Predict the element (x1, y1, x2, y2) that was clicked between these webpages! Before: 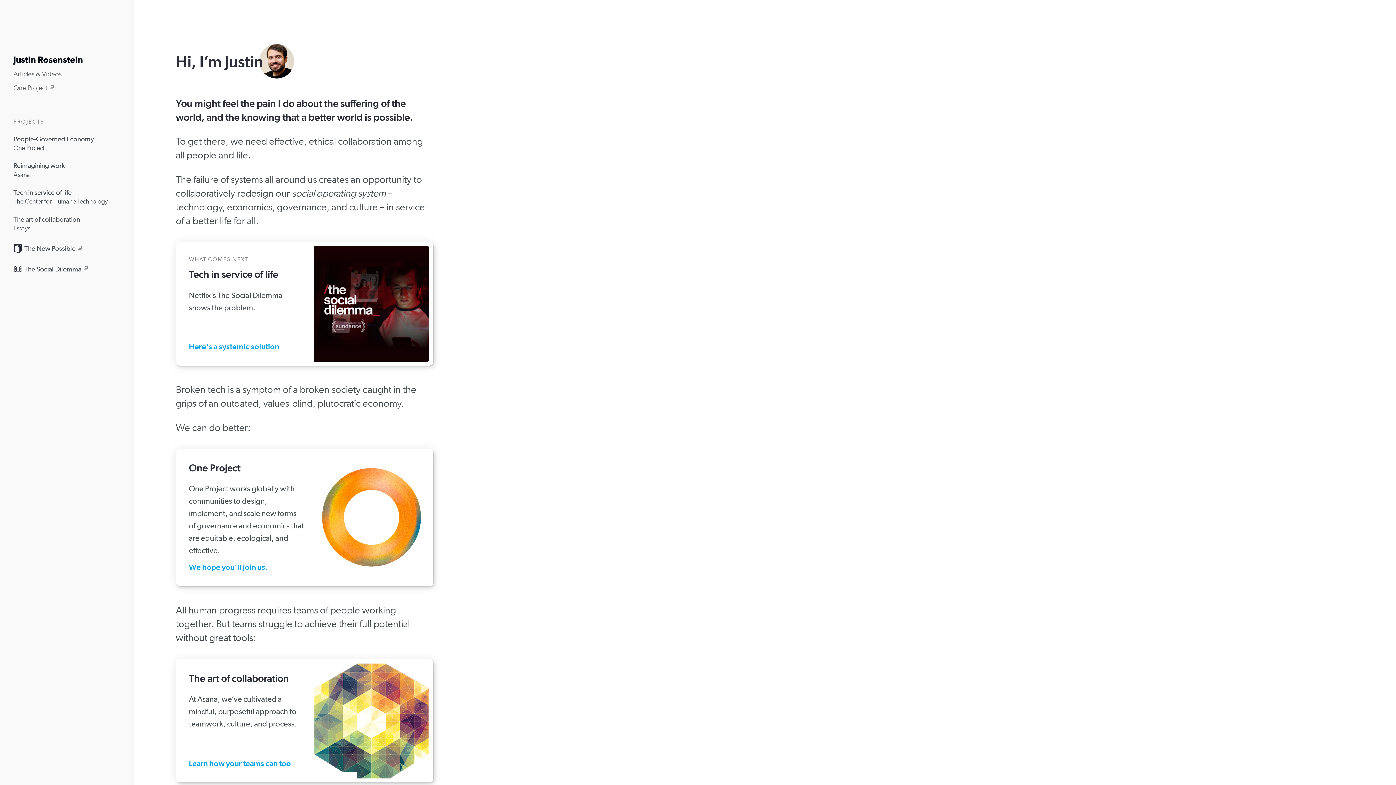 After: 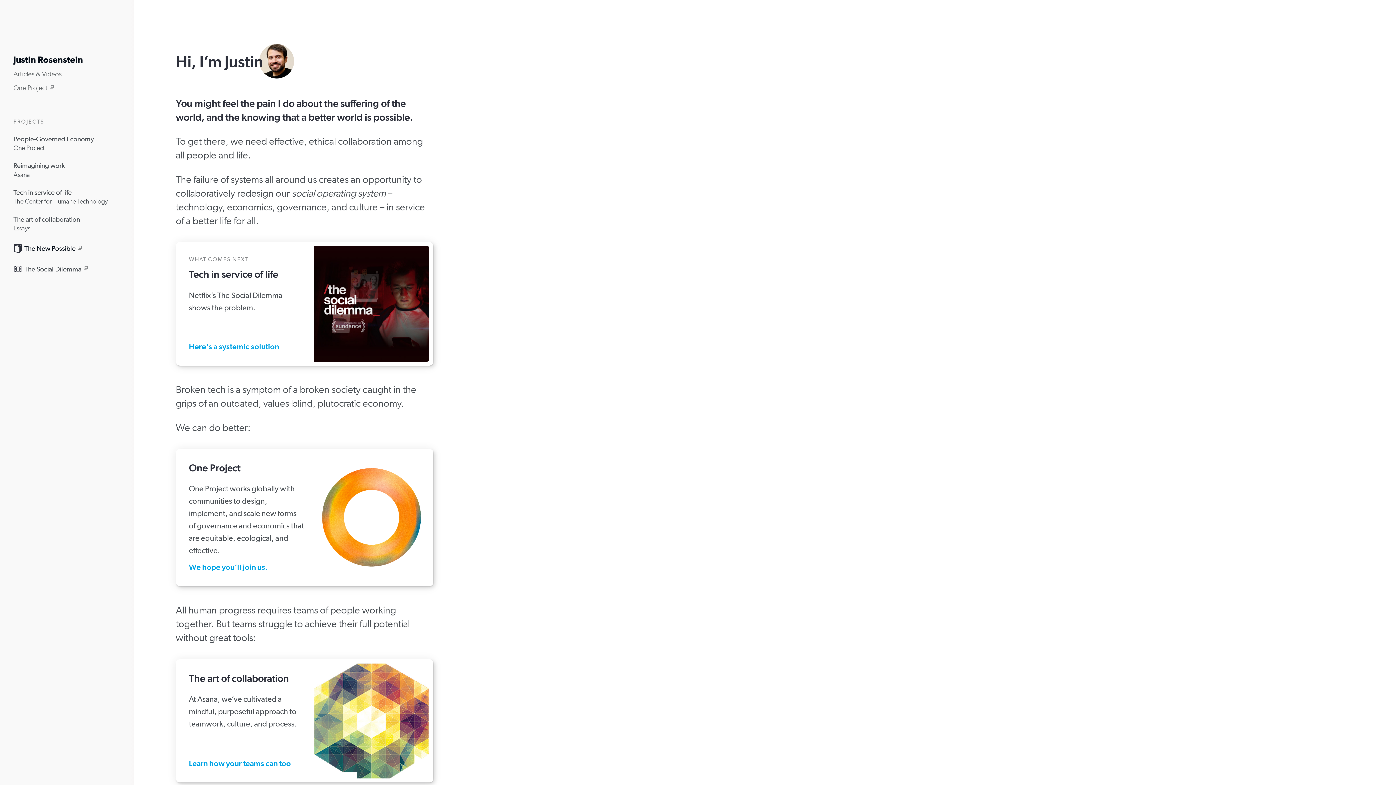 Action: label: The New Possible bbox: (13, 244, 75, 252)